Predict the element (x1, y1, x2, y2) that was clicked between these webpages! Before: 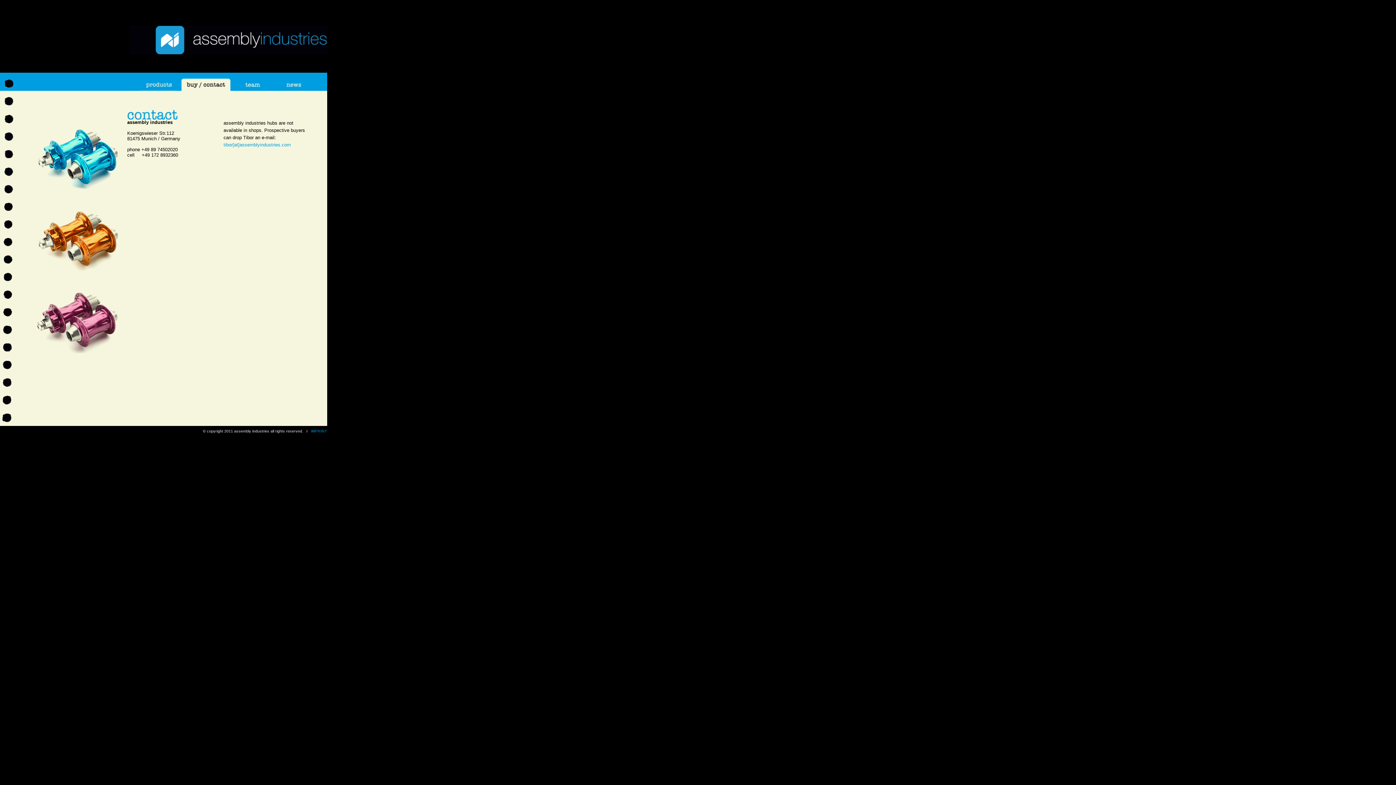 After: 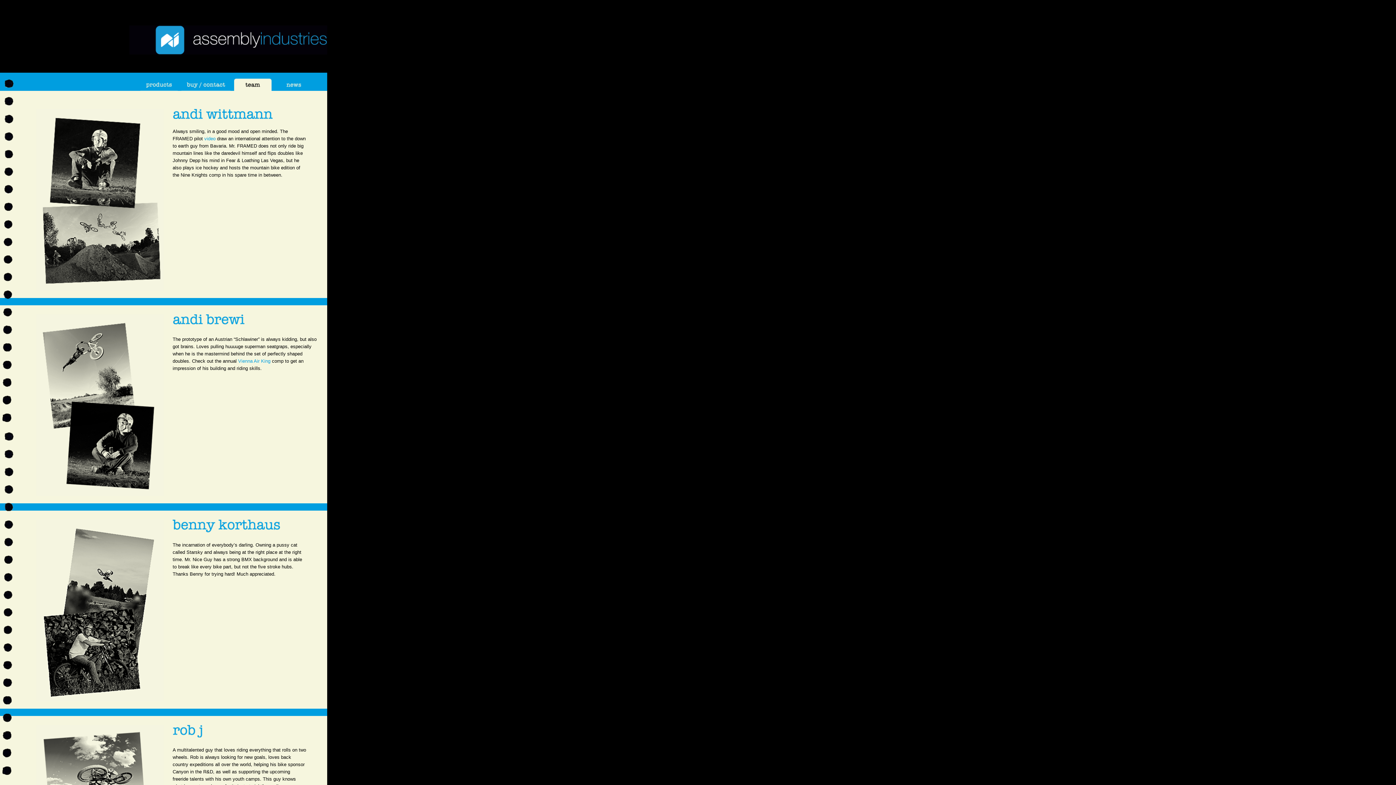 Action: bbox: (234, 85, 271, 92)